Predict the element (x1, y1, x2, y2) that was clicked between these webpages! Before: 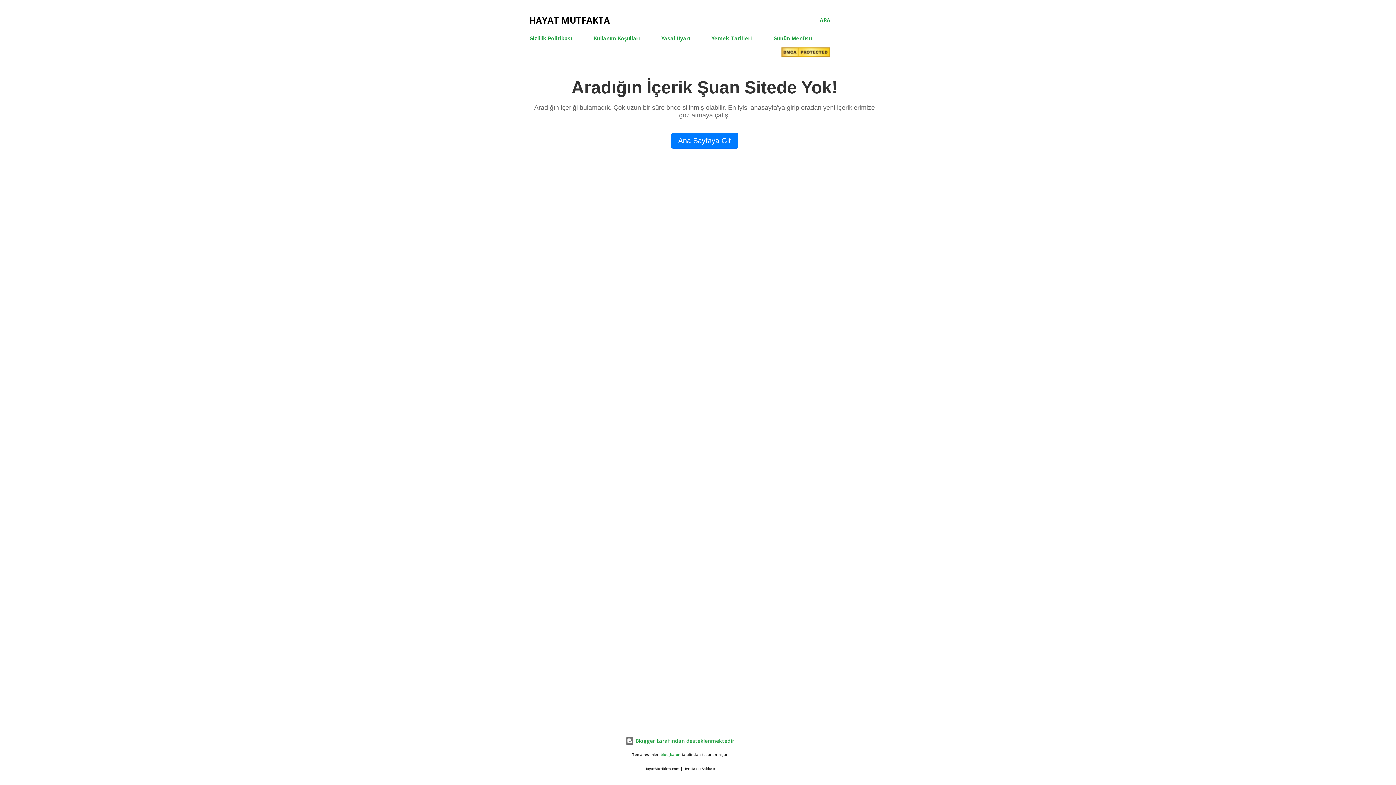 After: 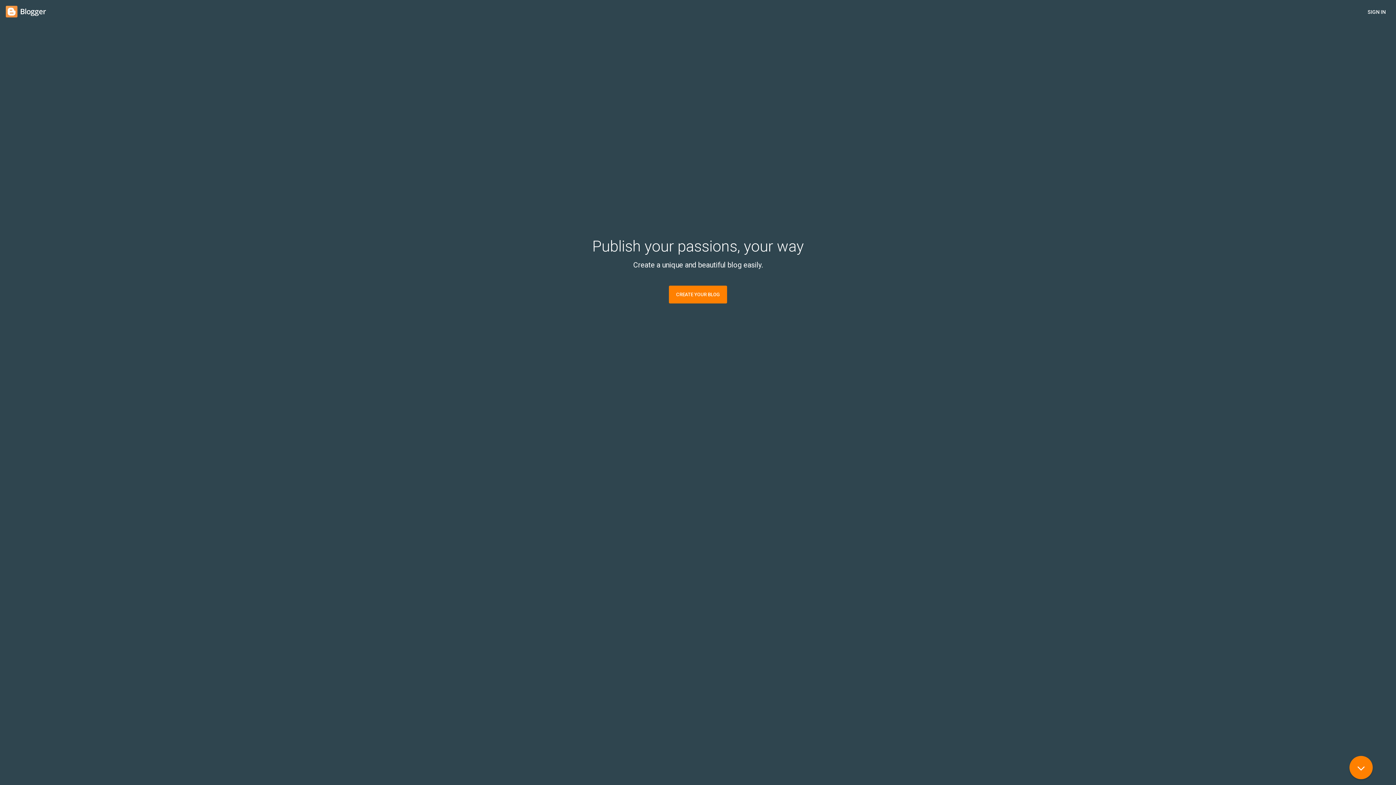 Action: label:  Blogger tarafından desteklenmektedir bbox: (625, 737, 734, 744)